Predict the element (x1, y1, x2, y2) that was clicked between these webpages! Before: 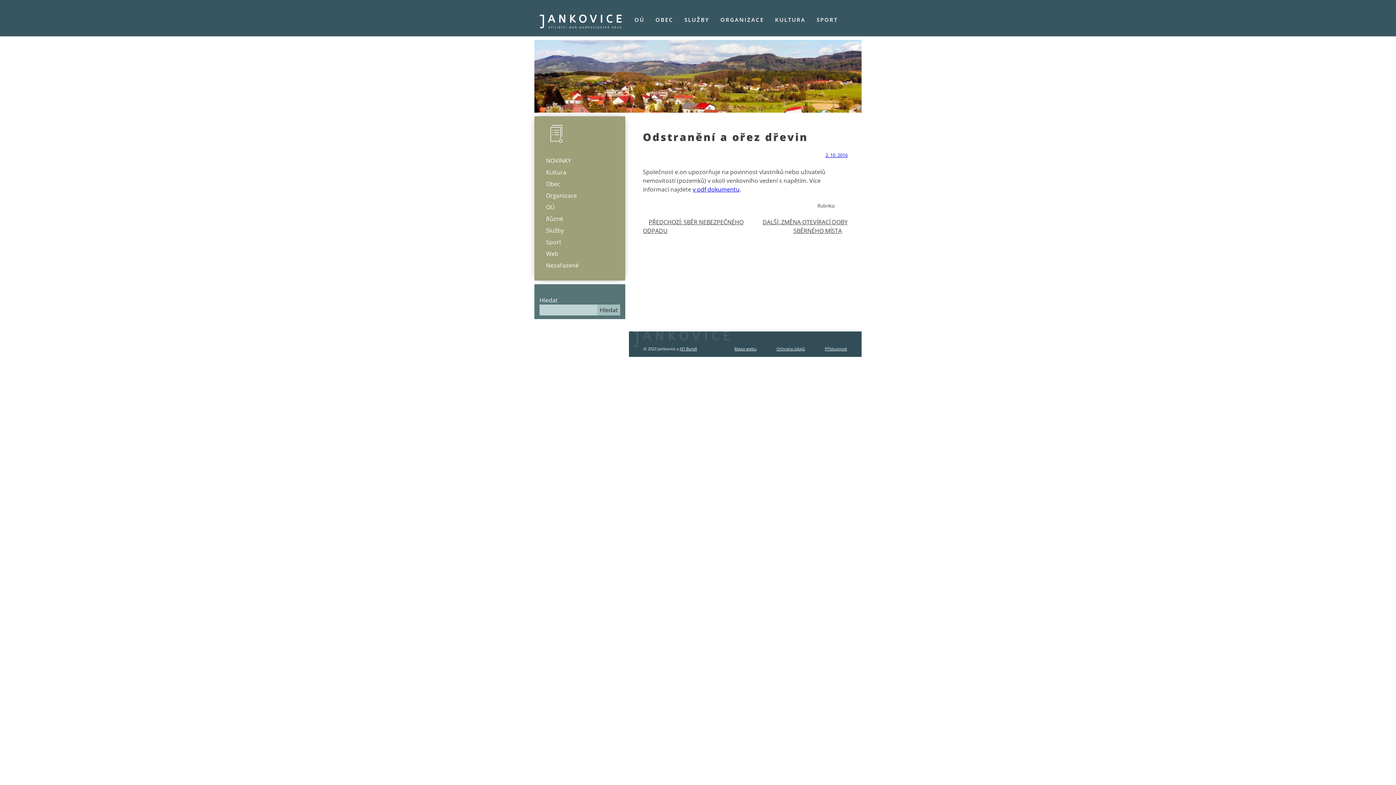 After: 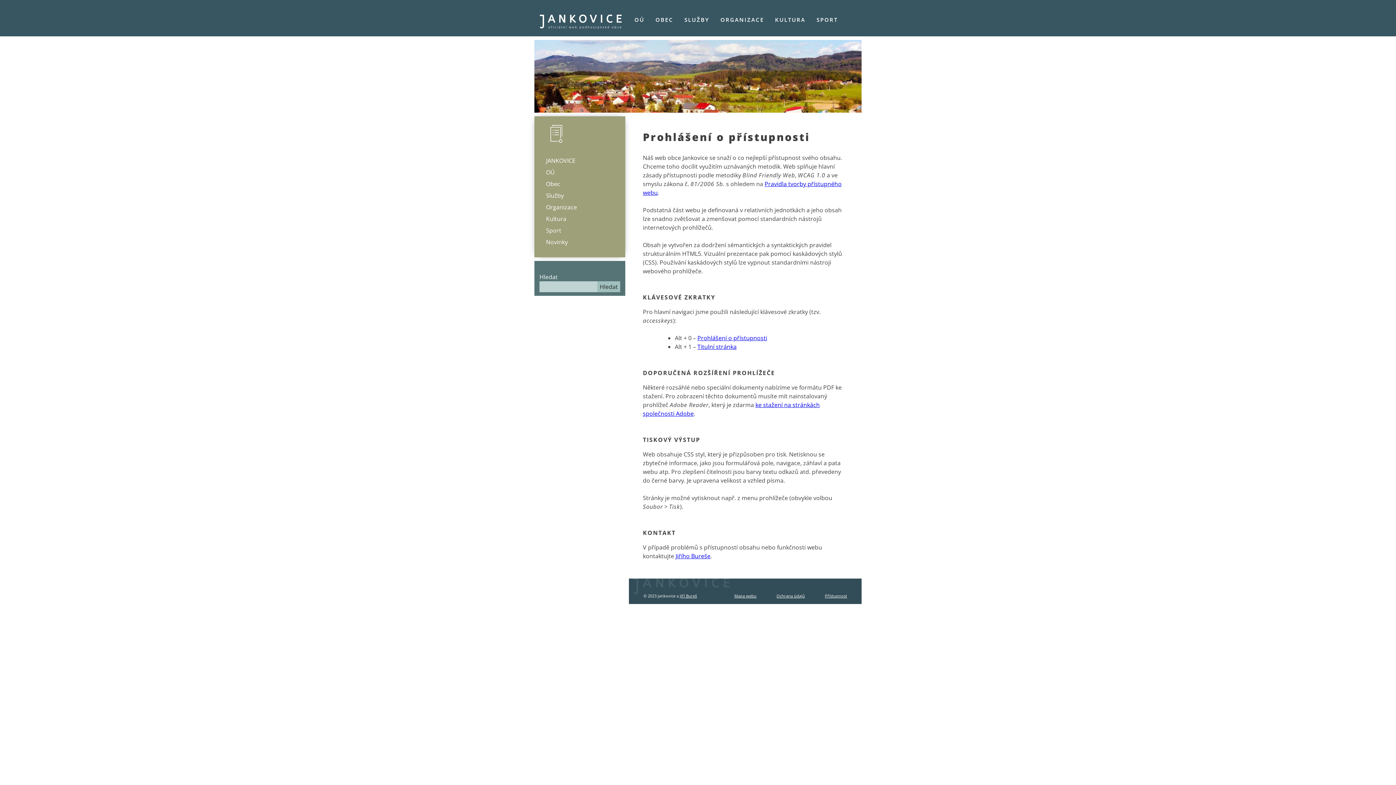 Action: label: Přístupnost bbox: (825, 346, 847, 351)